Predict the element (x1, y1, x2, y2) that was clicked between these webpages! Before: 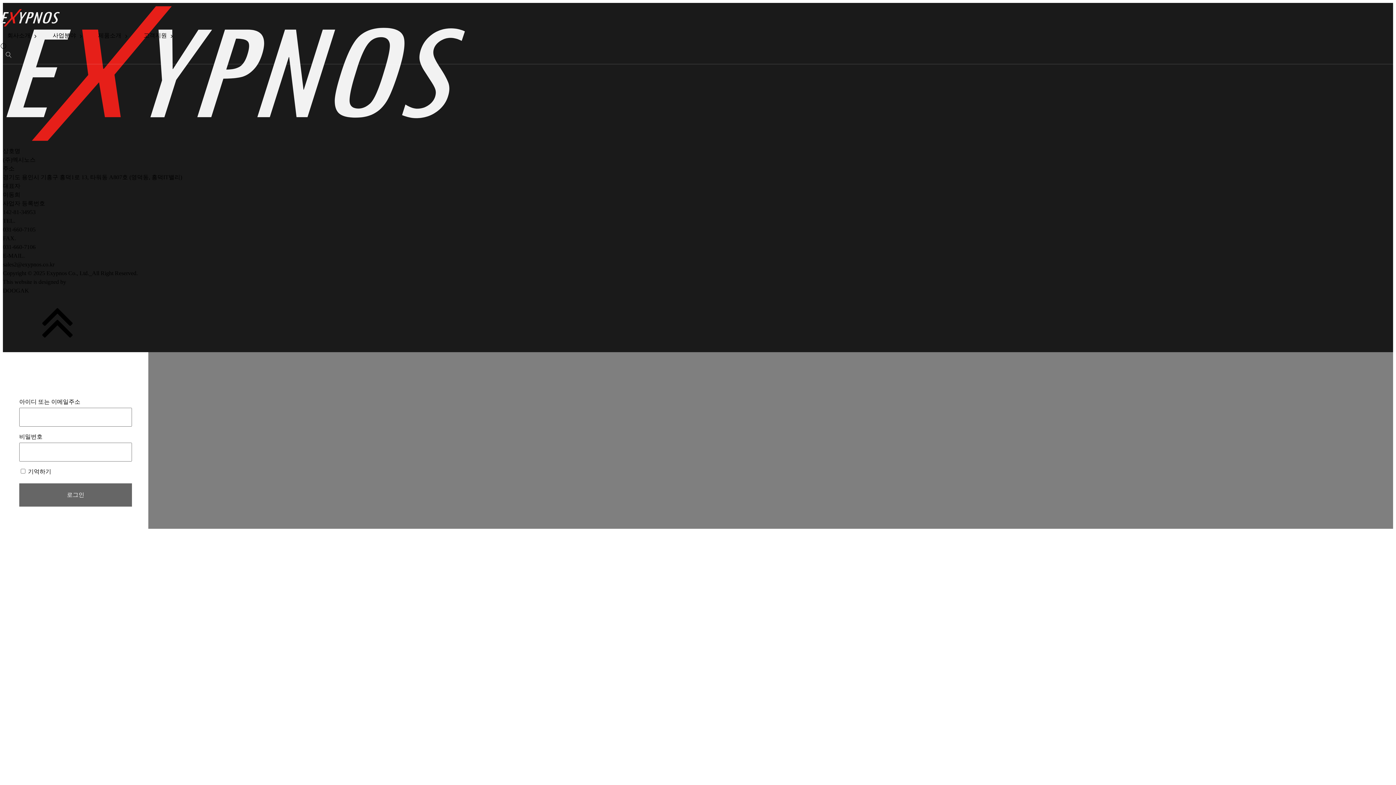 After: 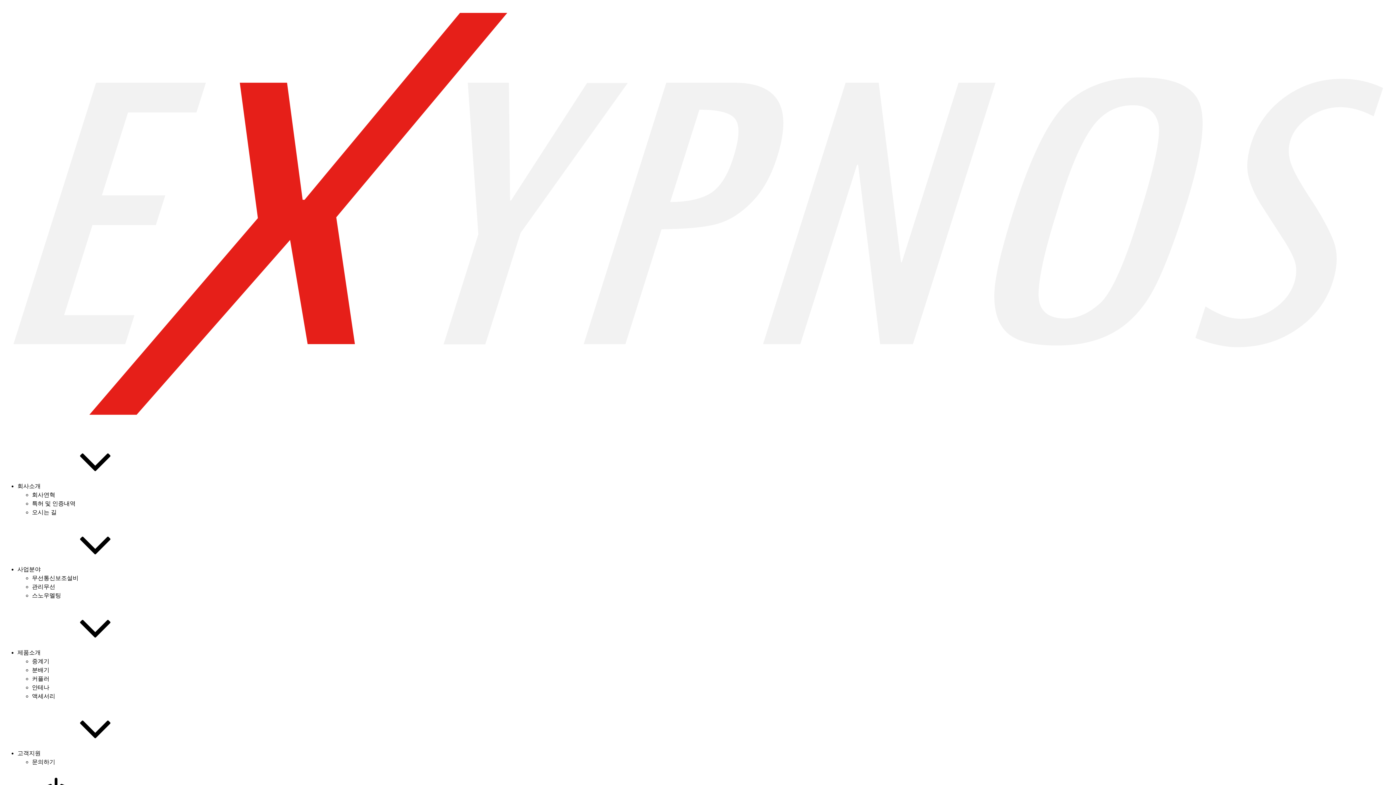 Action: bbox: (0, 21, 59, 28)